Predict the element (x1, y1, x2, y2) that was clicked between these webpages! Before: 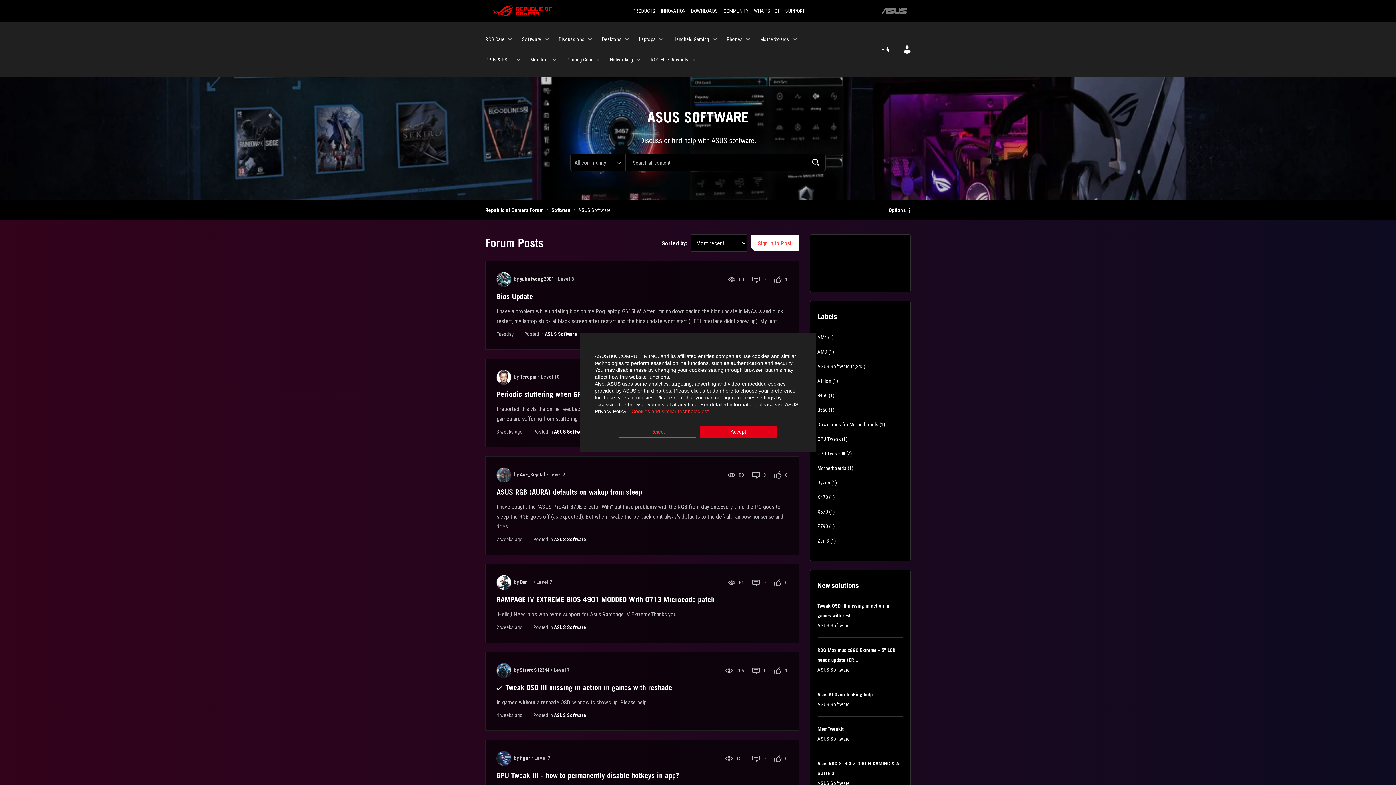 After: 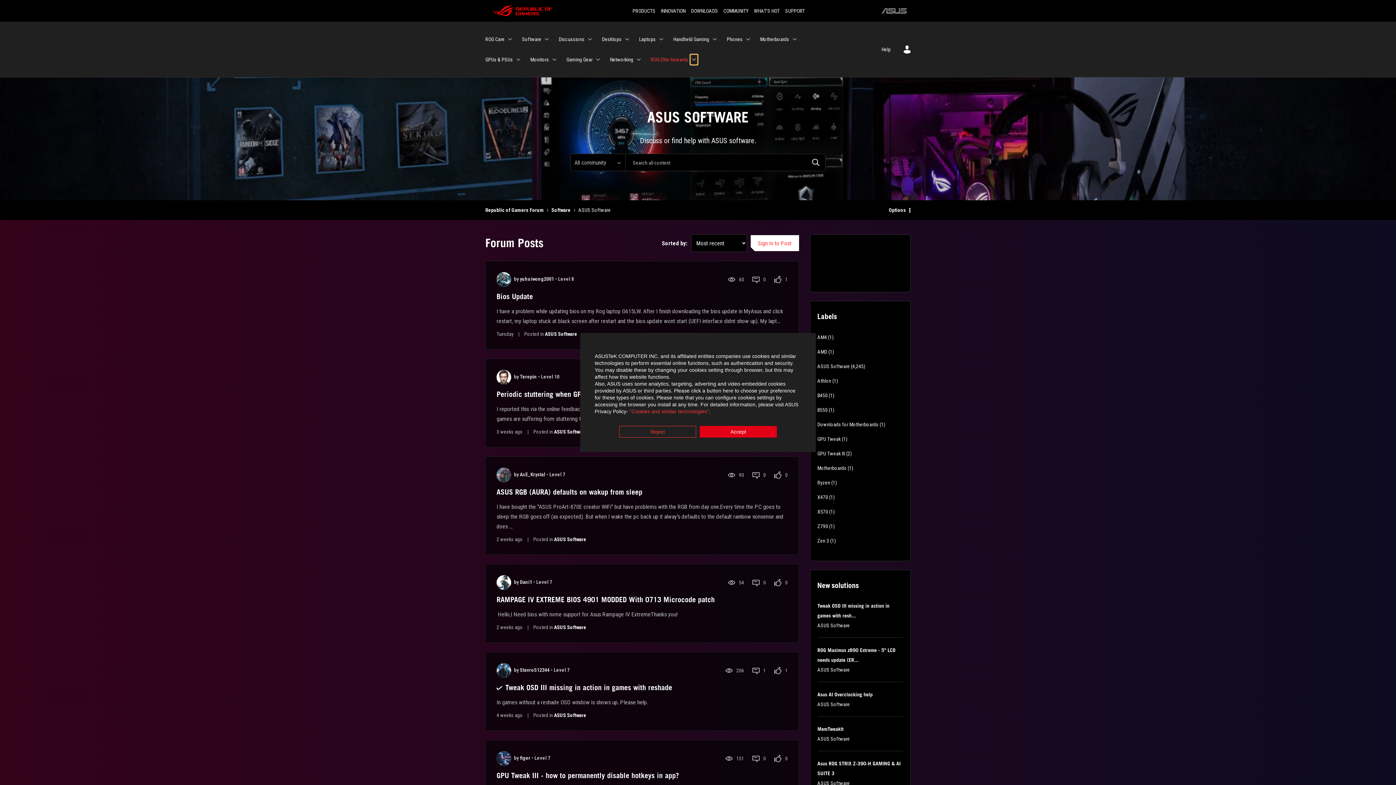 Action: label: Expand View: ROG Elite Rewards bbox: (690, 54, 697, 64)